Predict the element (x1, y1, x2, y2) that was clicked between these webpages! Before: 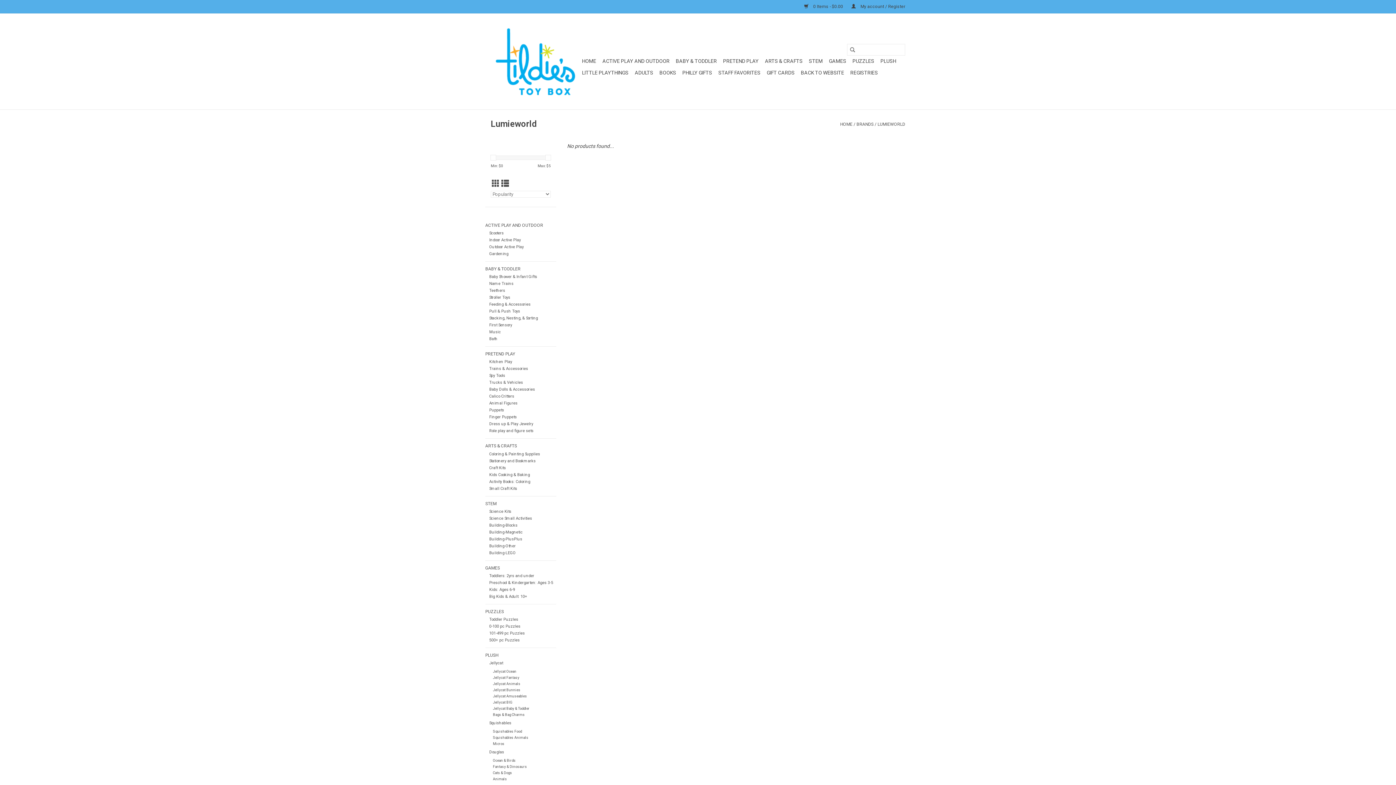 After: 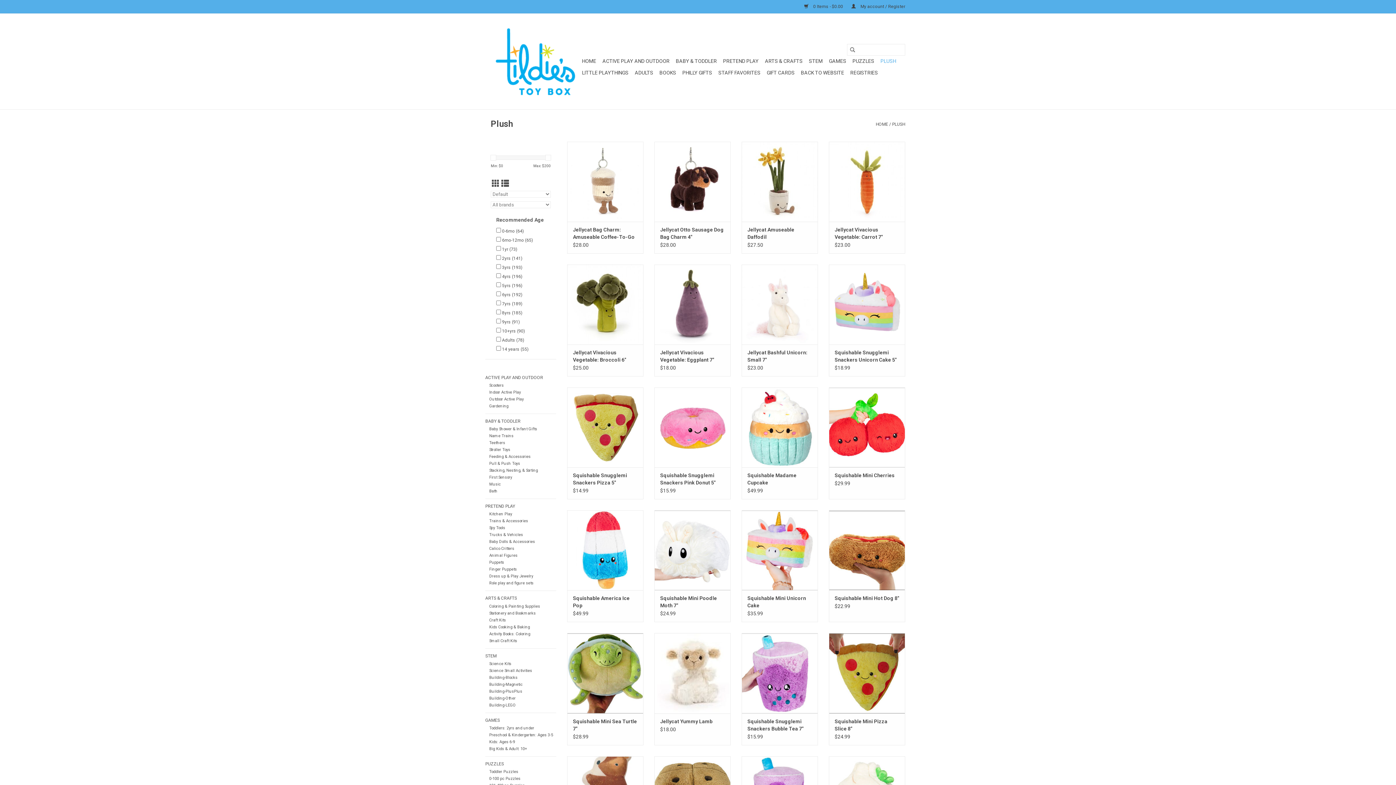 Action: label: PLUSH bbox: (878, 55, 898, 66)